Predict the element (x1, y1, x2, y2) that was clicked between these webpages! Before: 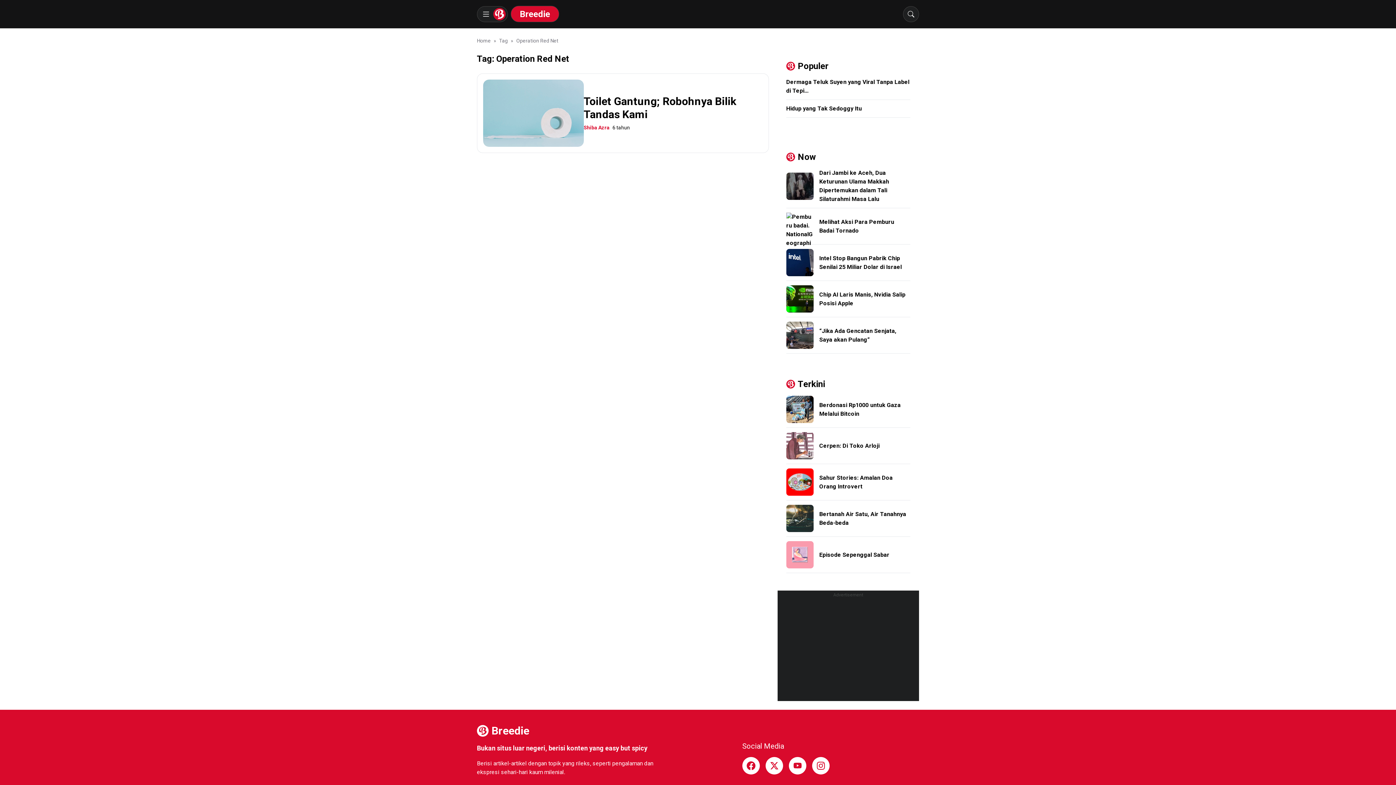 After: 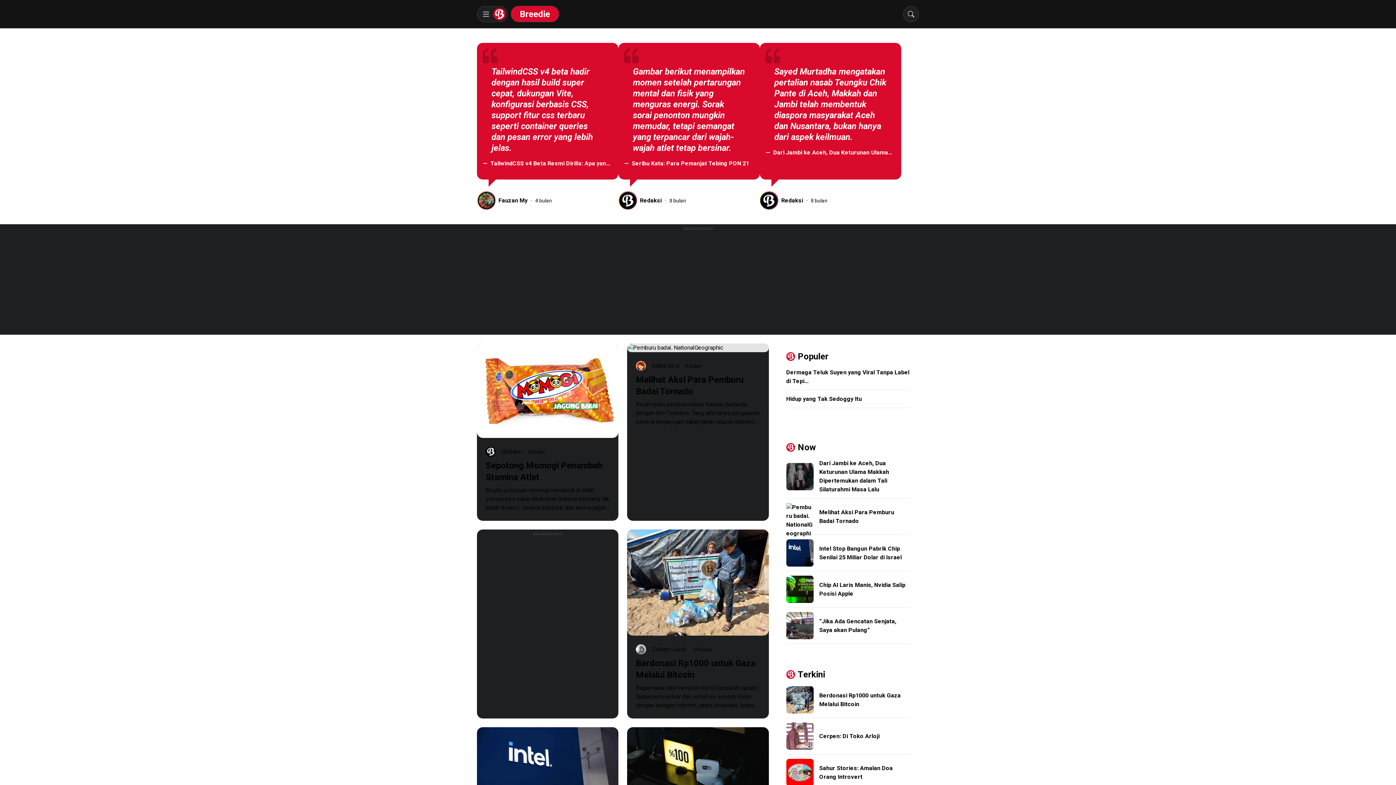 Action: label: Tautan Ke Beranda bbox: (520, 8, 550, 19)